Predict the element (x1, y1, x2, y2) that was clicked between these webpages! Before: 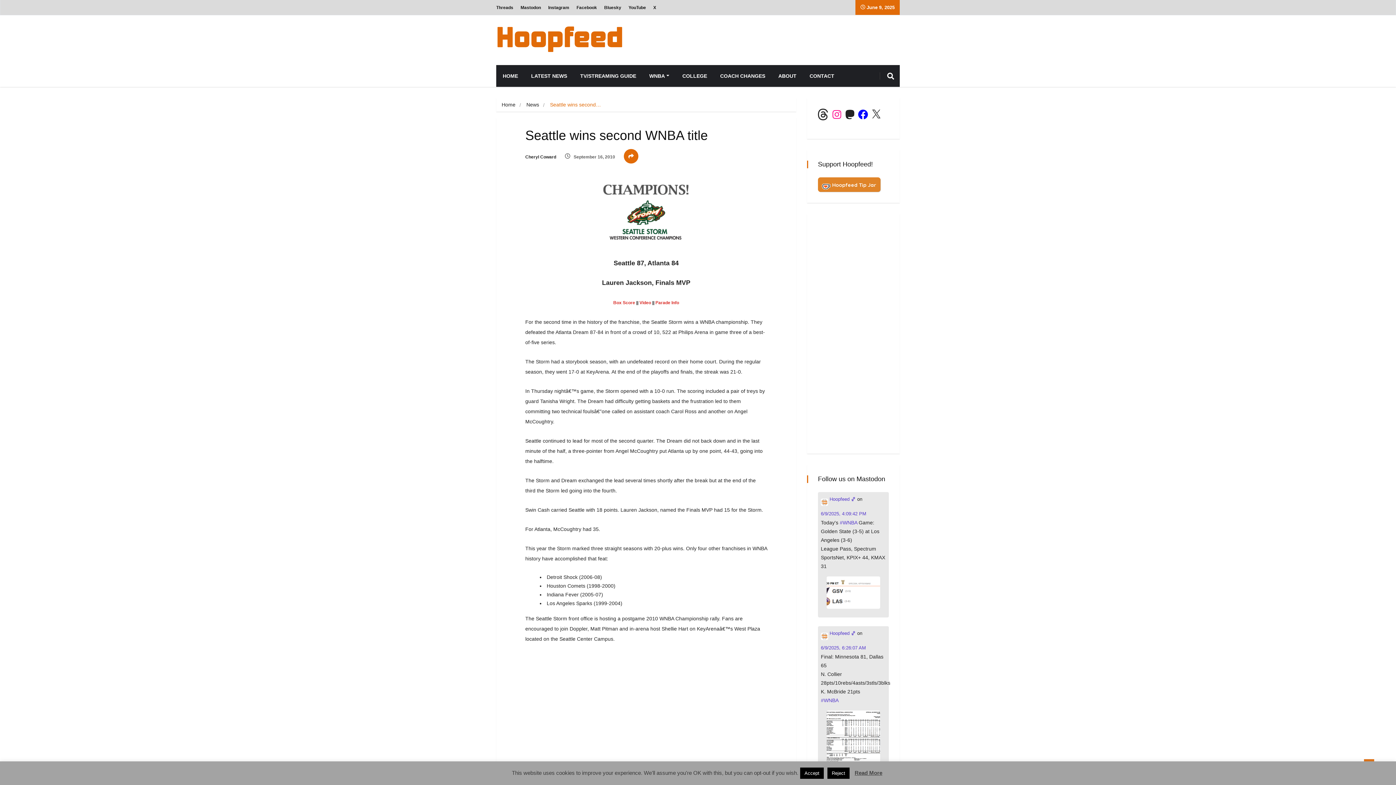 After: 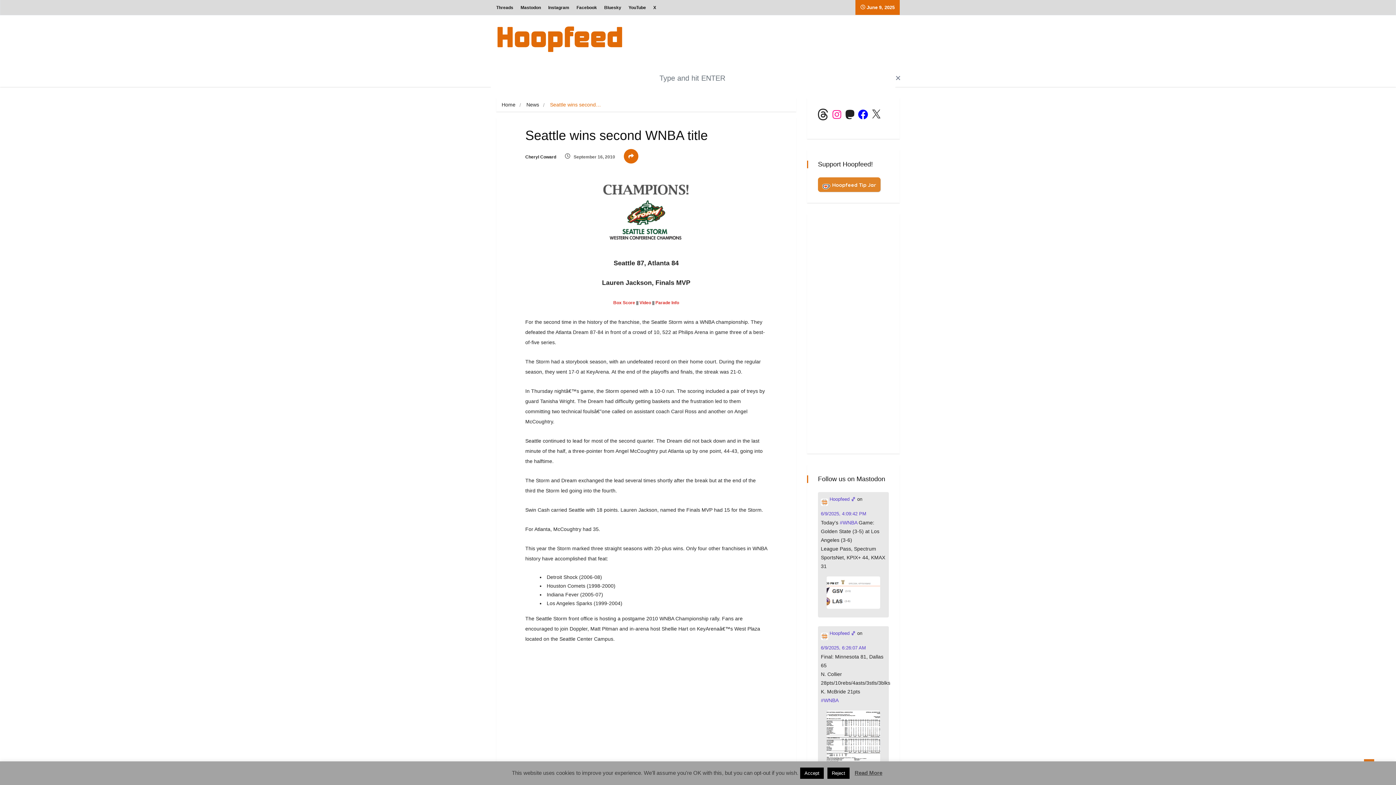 Action: bbox: (880, 65, 901, 86)